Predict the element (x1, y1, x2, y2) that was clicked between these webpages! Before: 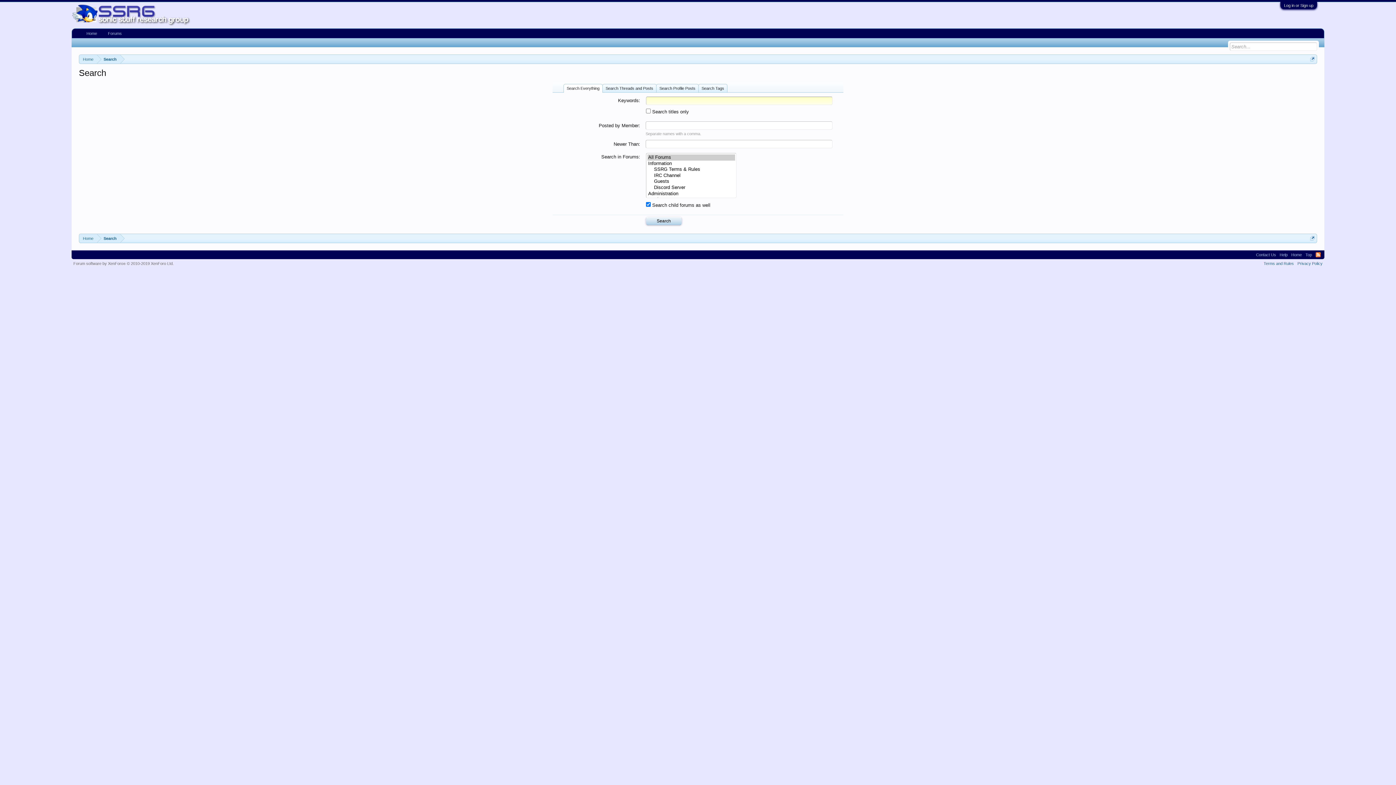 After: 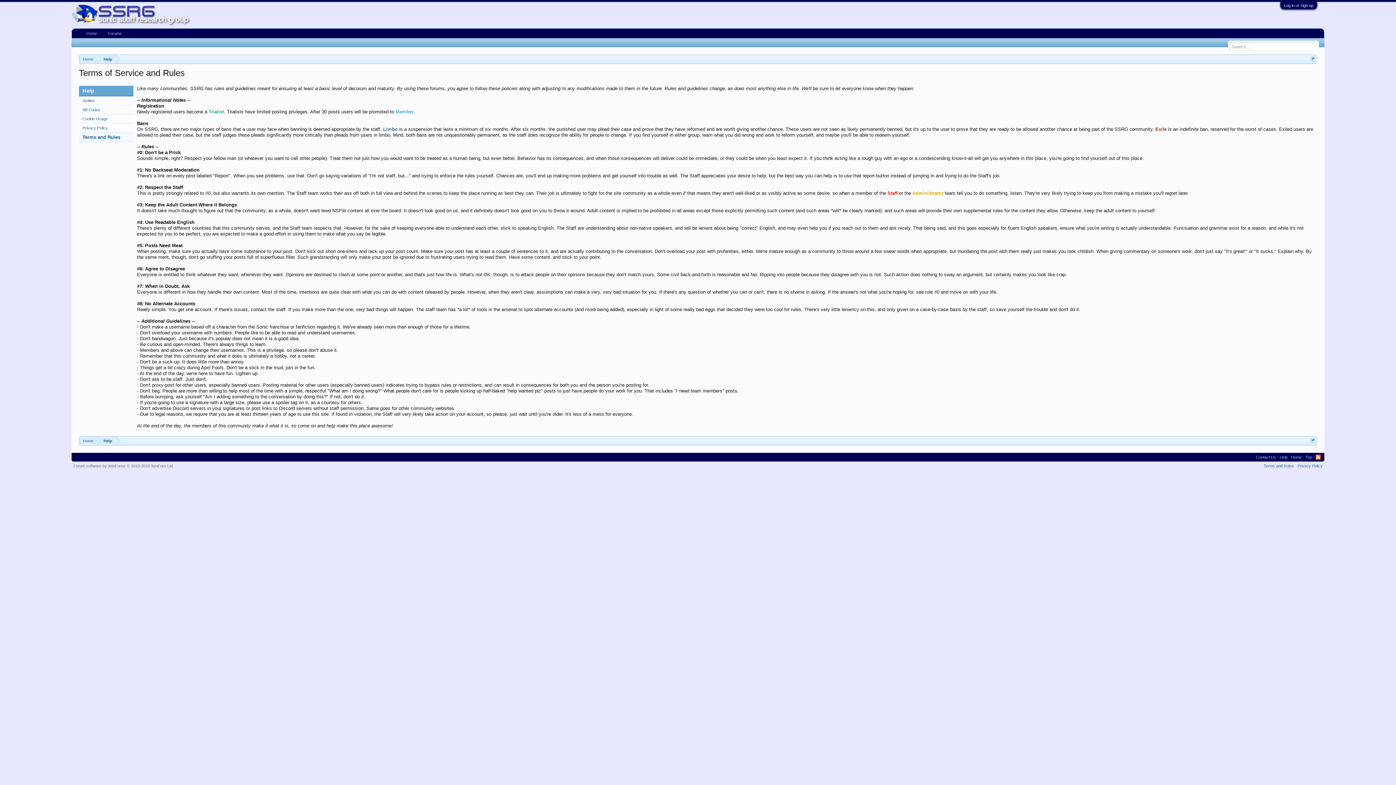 Action: label: Terms and Rules bbox: (1264, 261, 1294, 265)